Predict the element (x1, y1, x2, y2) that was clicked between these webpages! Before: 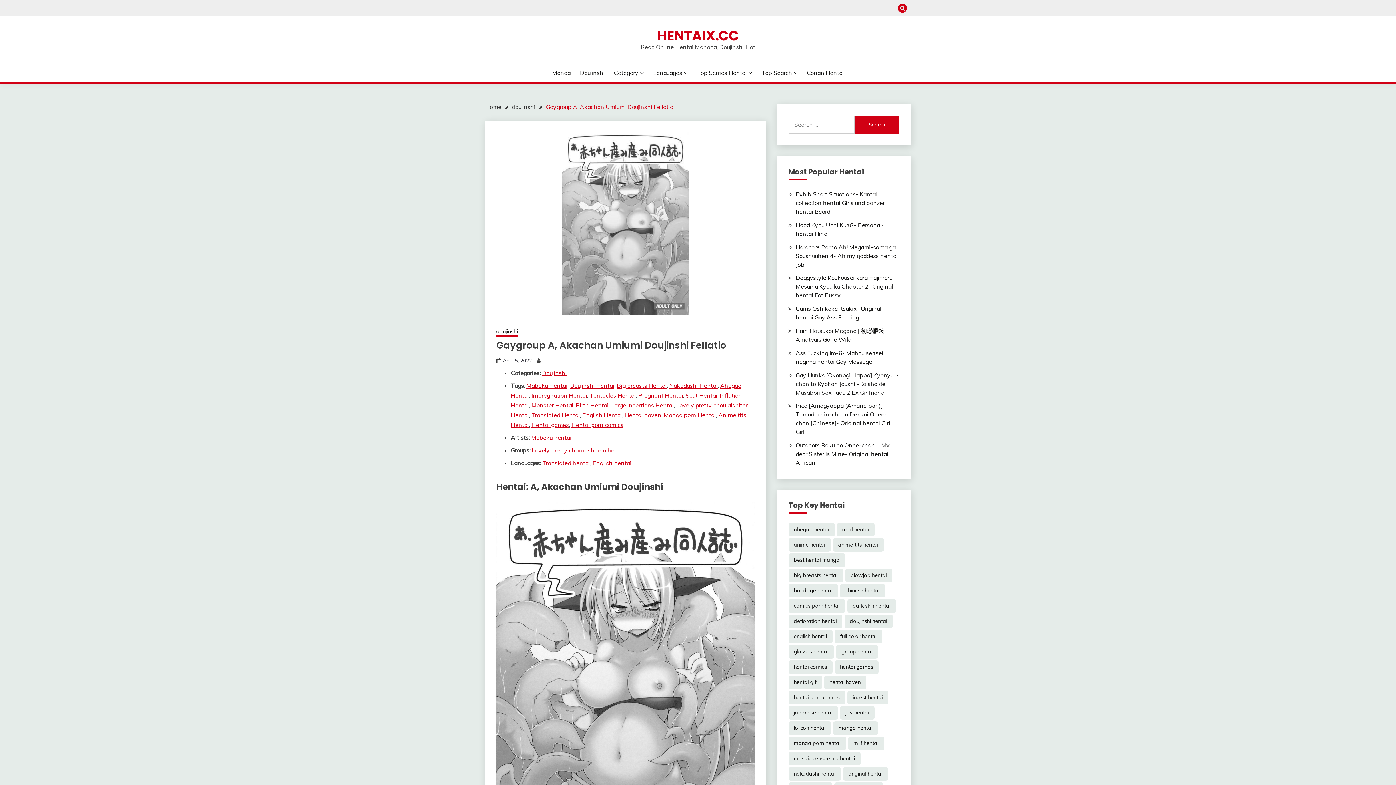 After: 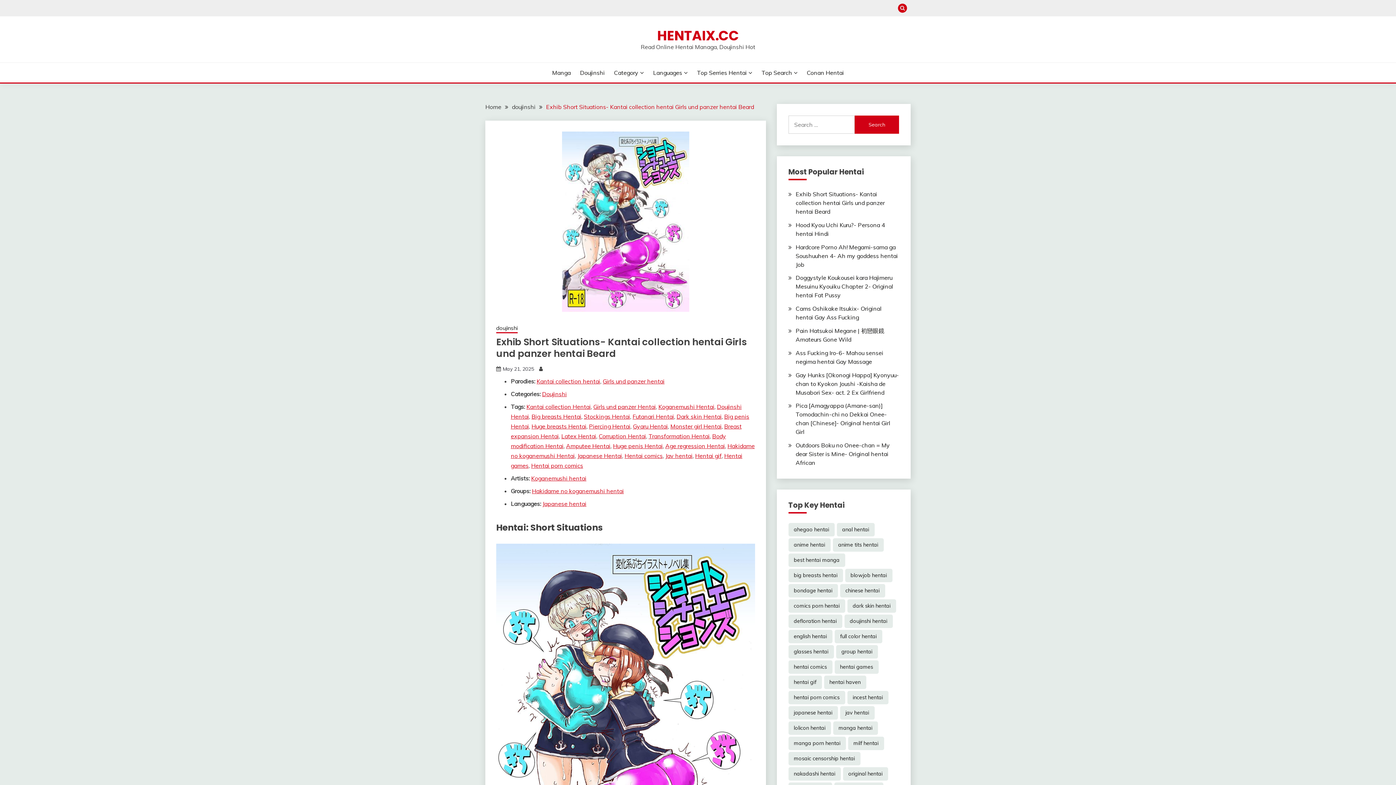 Action: bbox: (795, 190, 884, 215) label: Exhib Short Situations- Kantai collection hentai Girls und panzer hentai Beard